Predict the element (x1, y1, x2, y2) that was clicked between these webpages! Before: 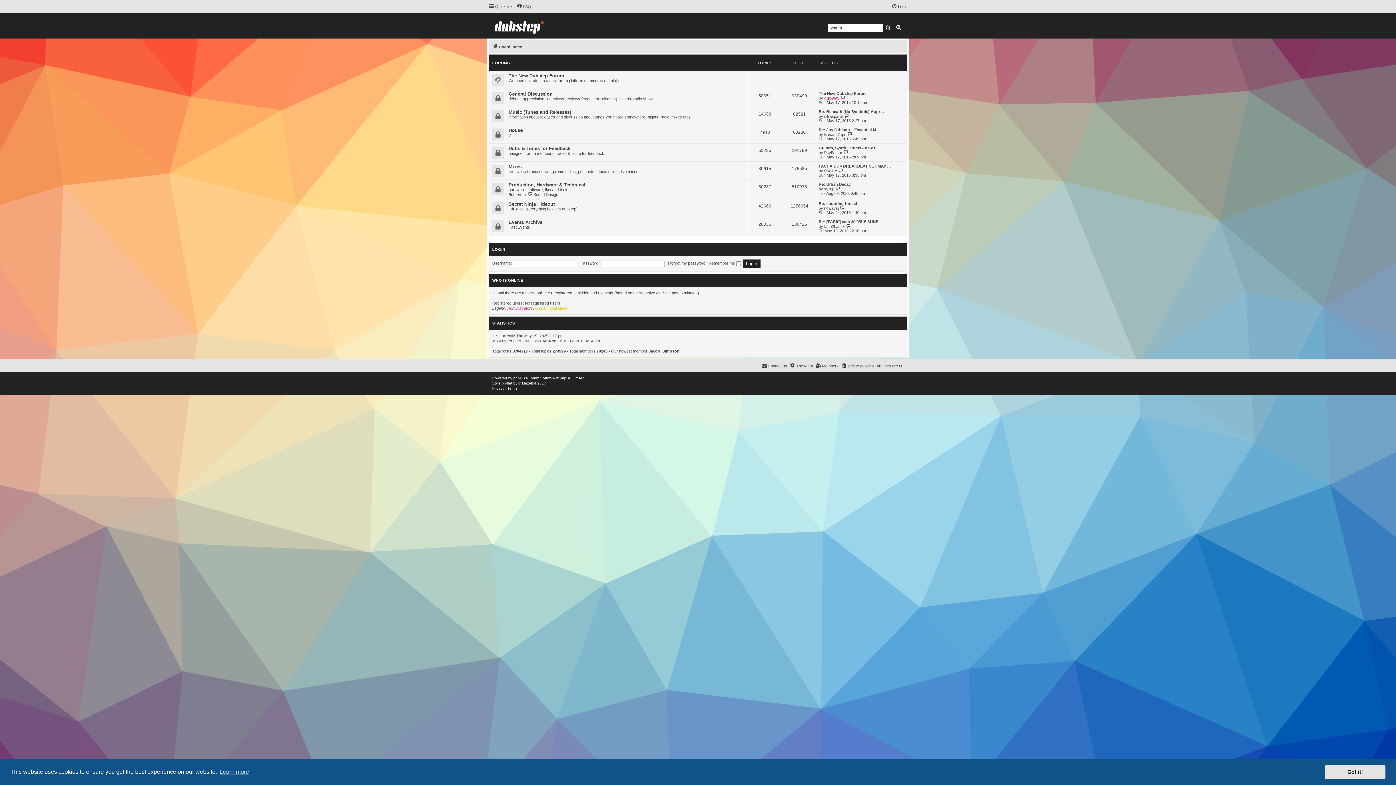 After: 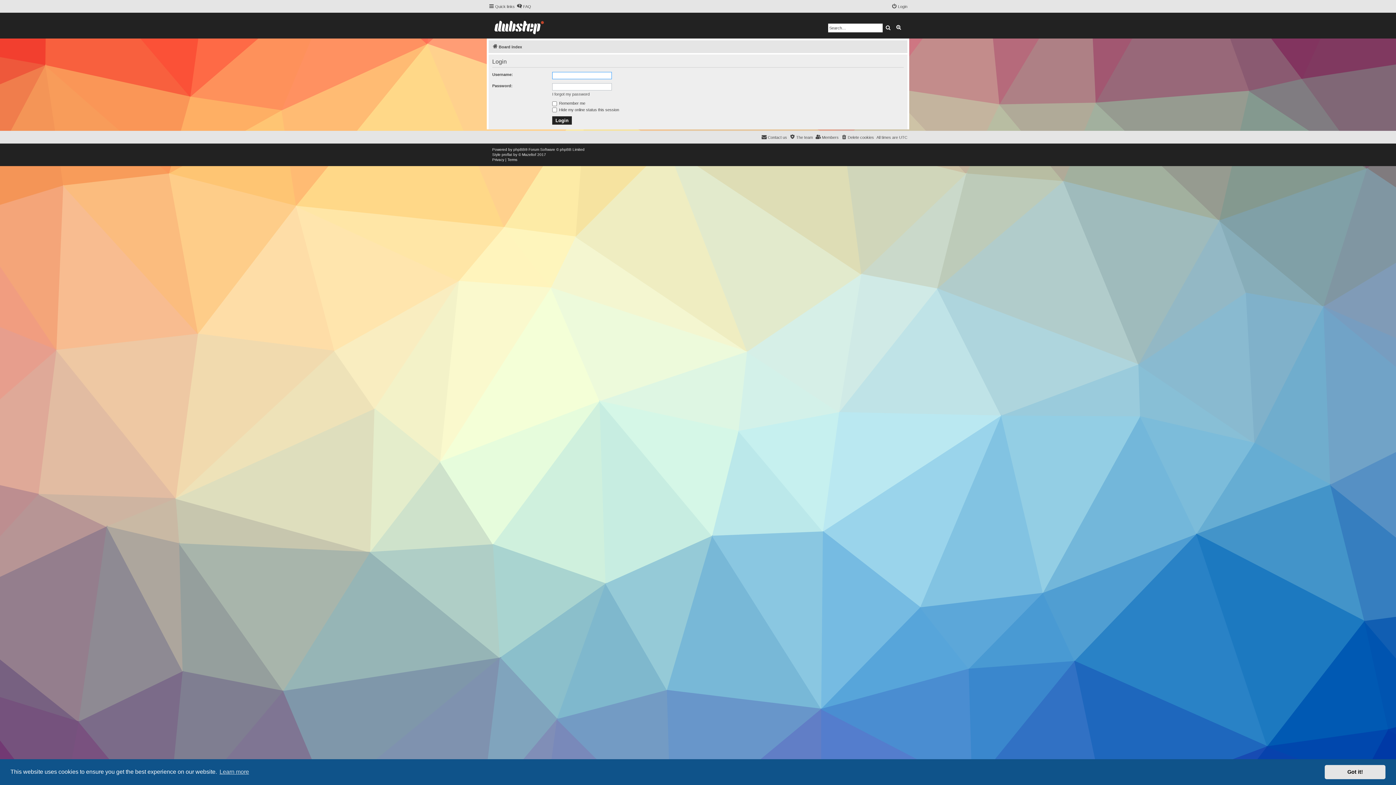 Action: label: LOGIN bbox: (492, 247, 505, 251)